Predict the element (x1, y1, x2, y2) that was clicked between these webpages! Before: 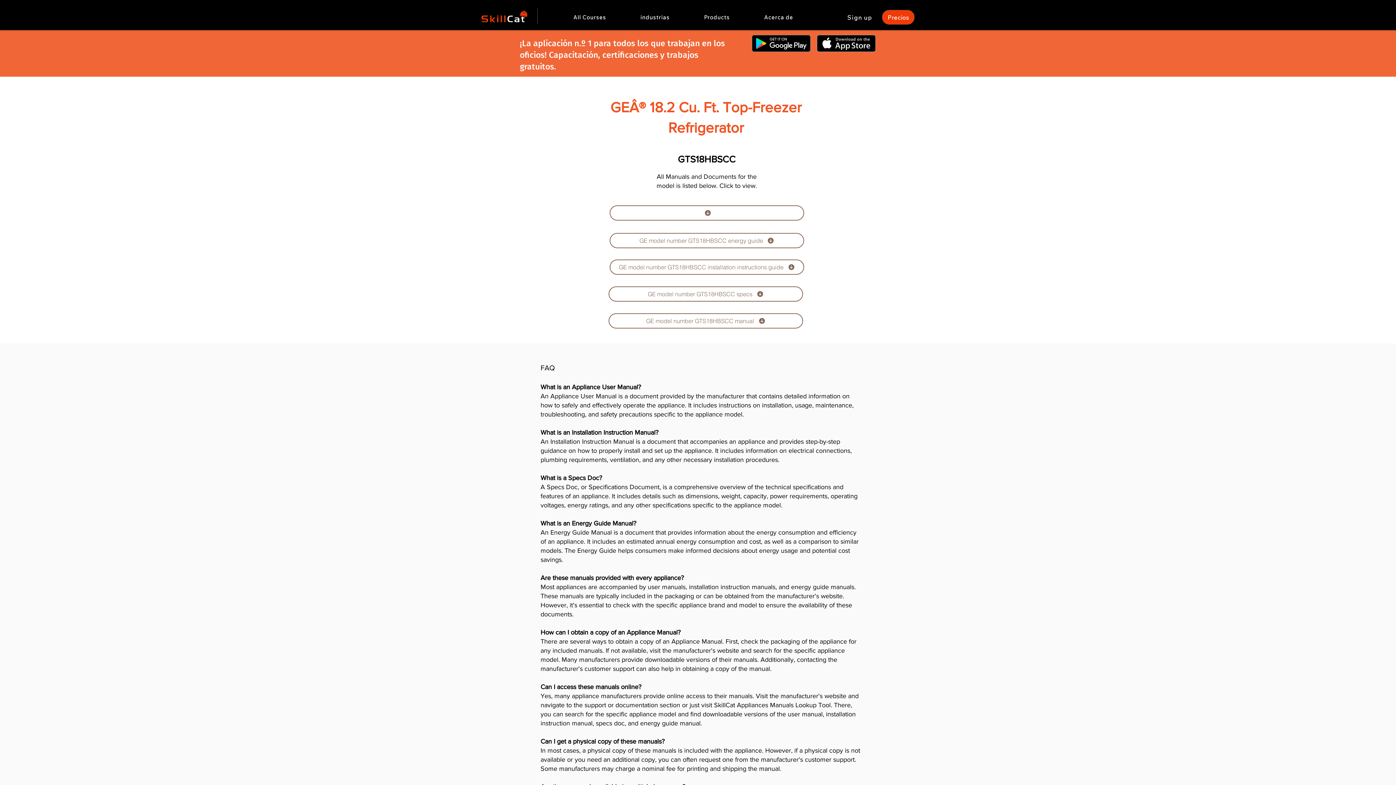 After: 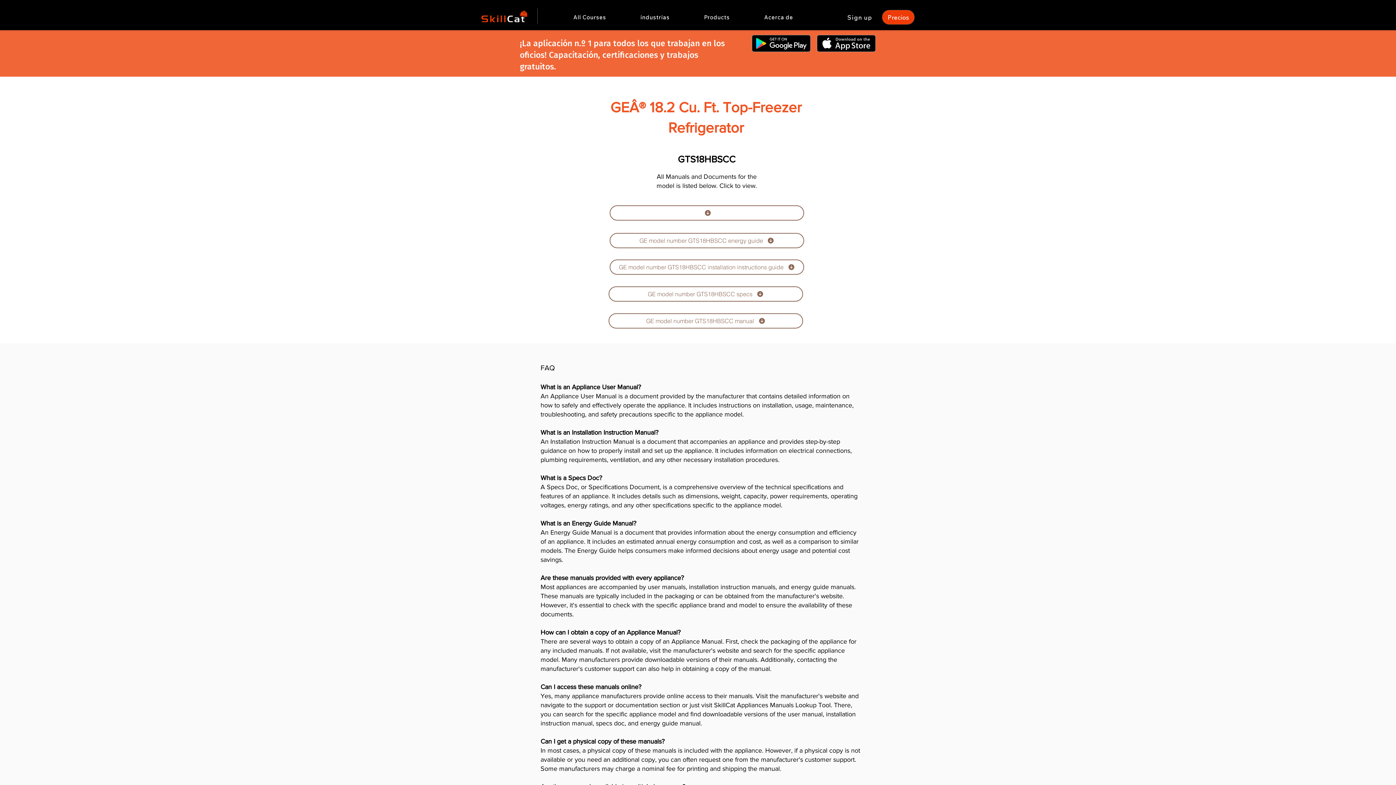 Action: label: Products bbox: (688, 11, 745, 23)